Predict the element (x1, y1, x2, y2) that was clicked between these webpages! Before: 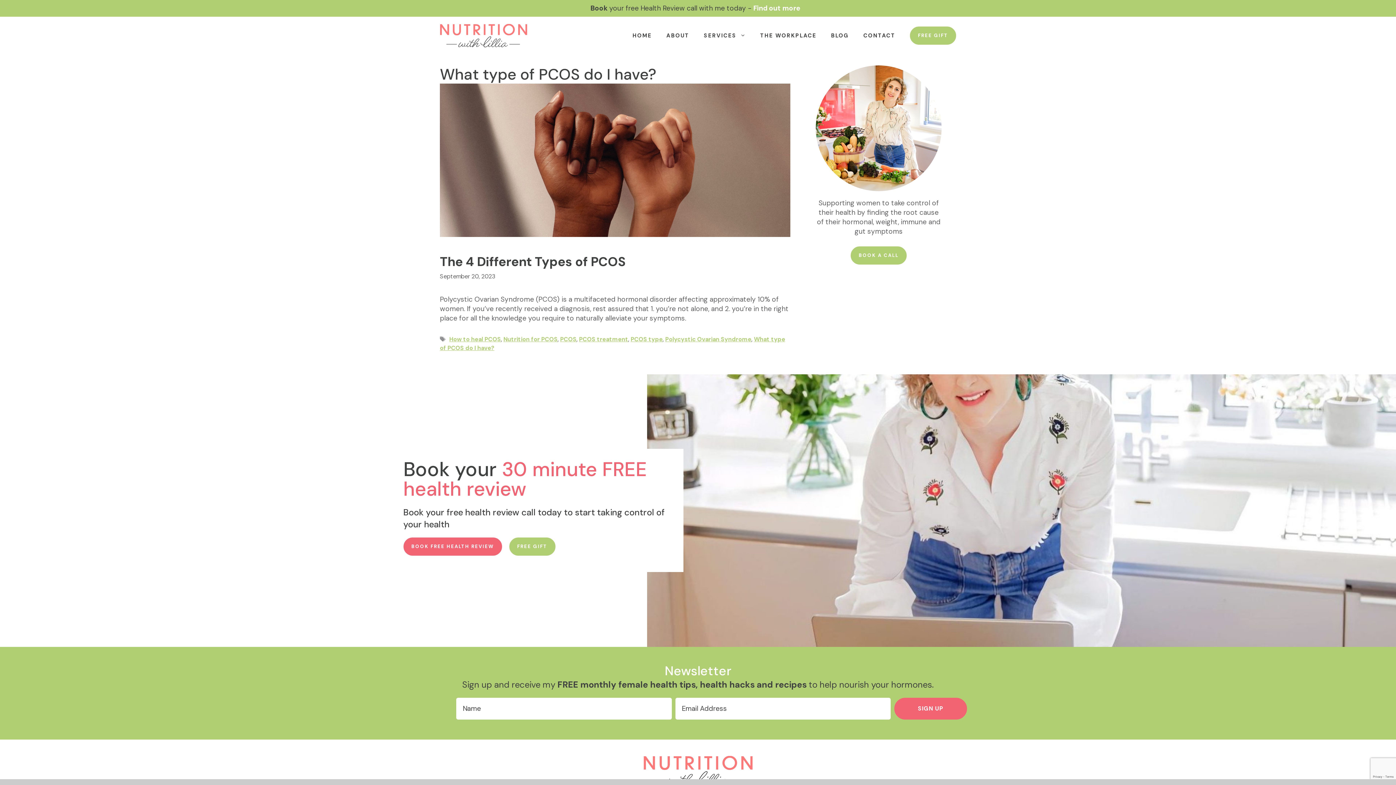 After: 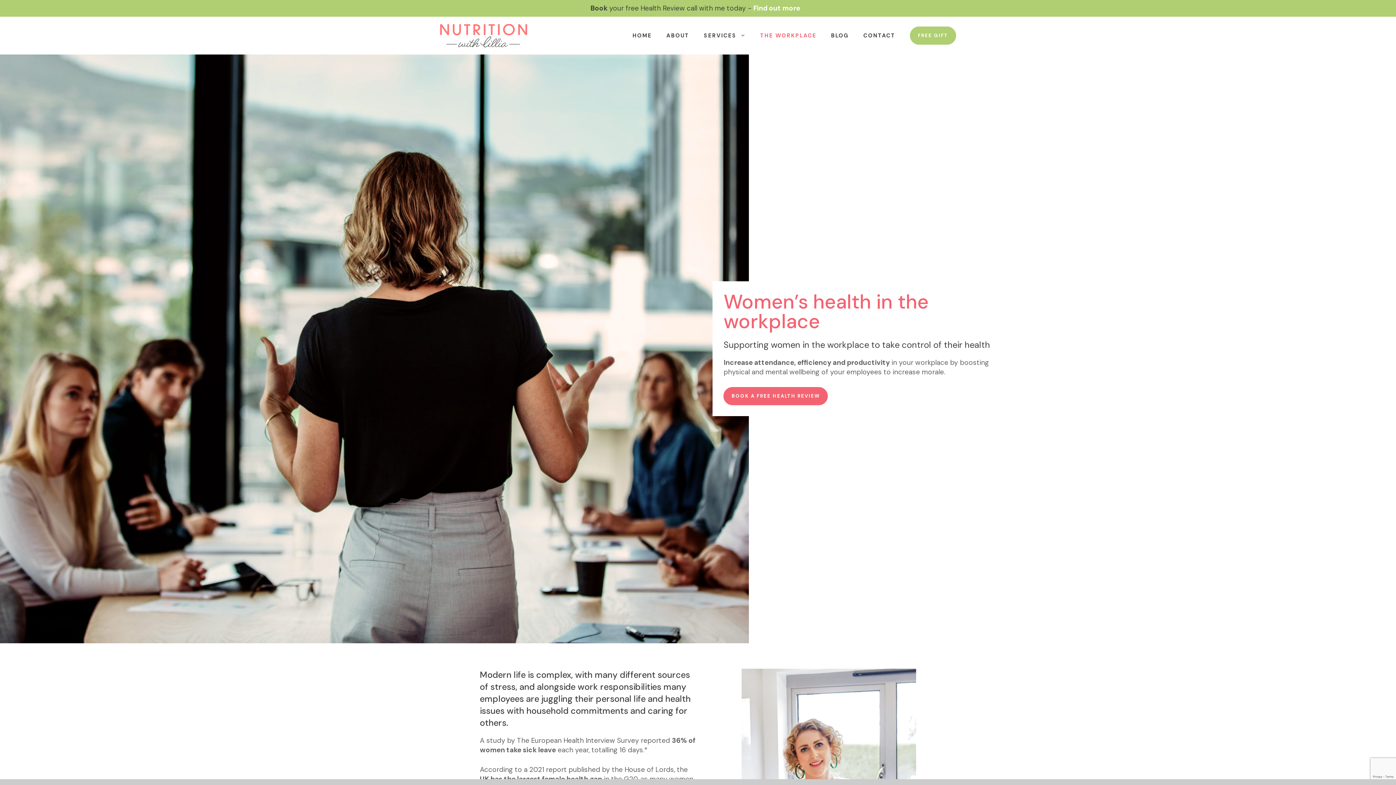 Action: label: THE WORKPLACE bbox: (753, 24, 824, 46)